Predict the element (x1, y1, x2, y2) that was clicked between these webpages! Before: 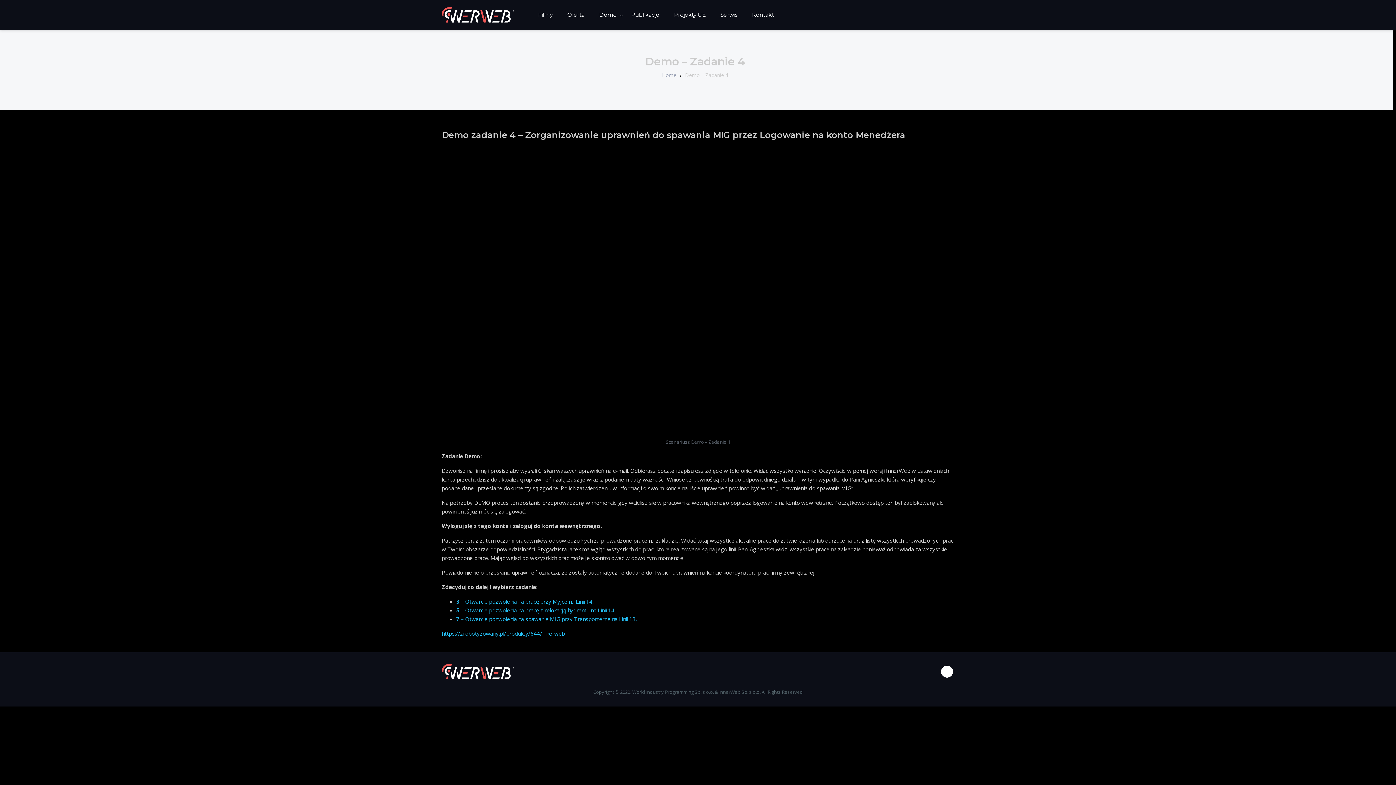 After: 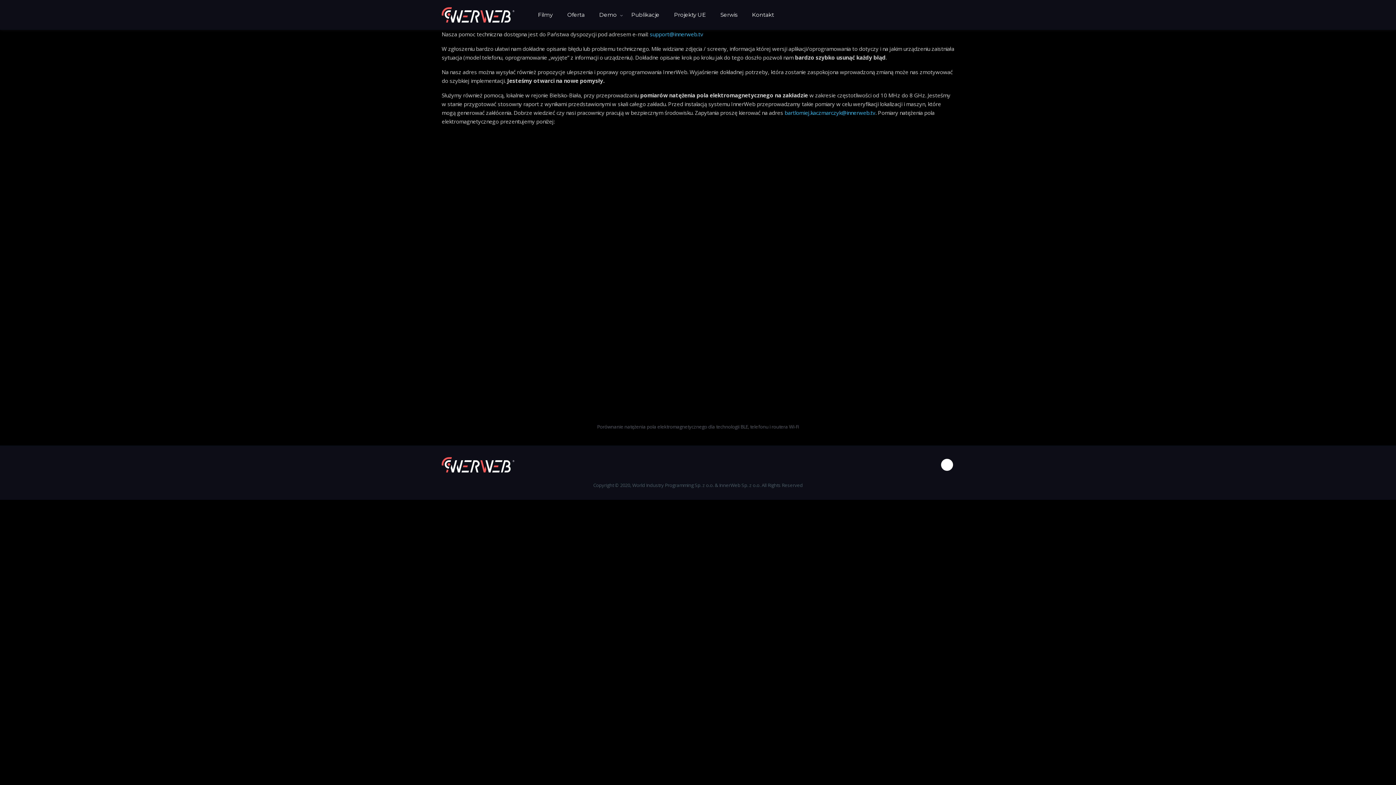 Action: label: Serwis bbox: (713, 0, 744, 29)